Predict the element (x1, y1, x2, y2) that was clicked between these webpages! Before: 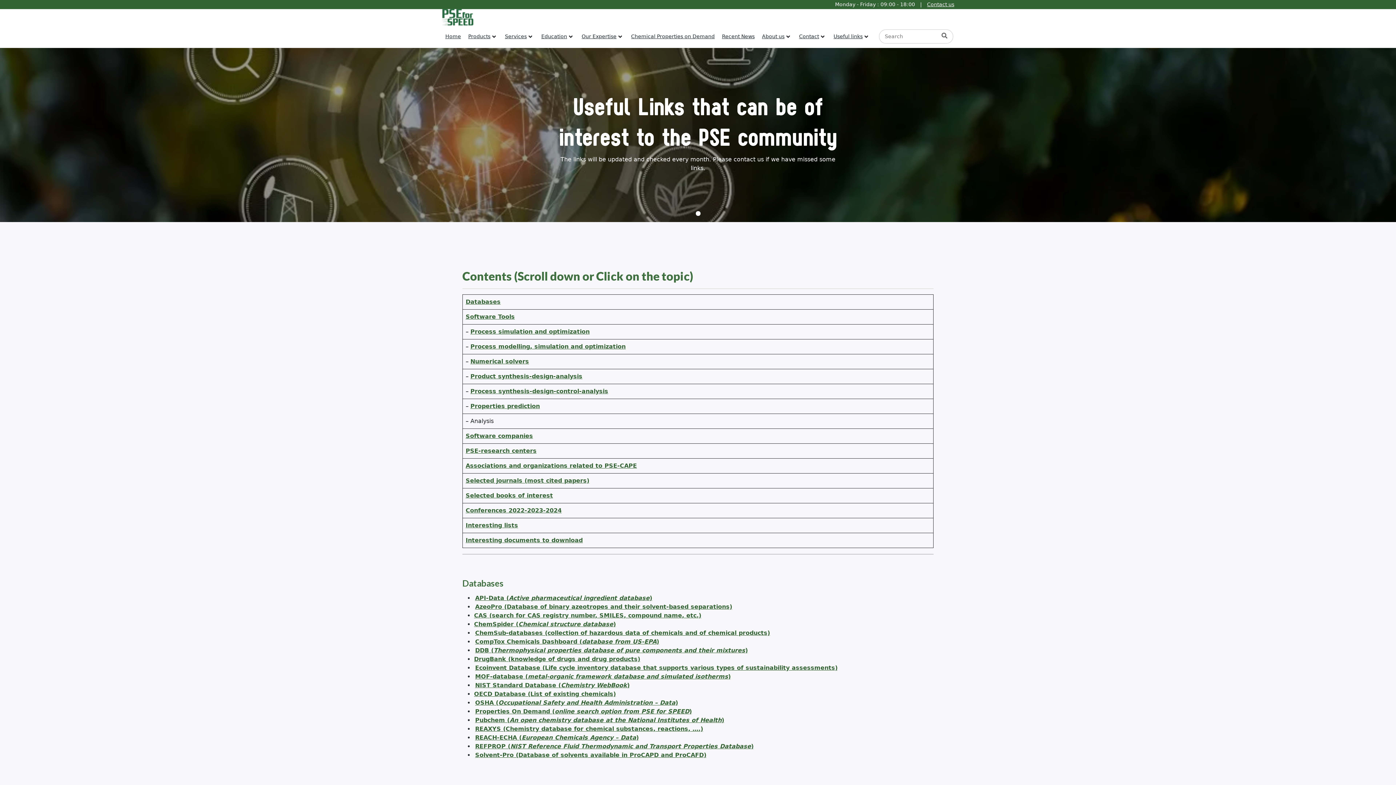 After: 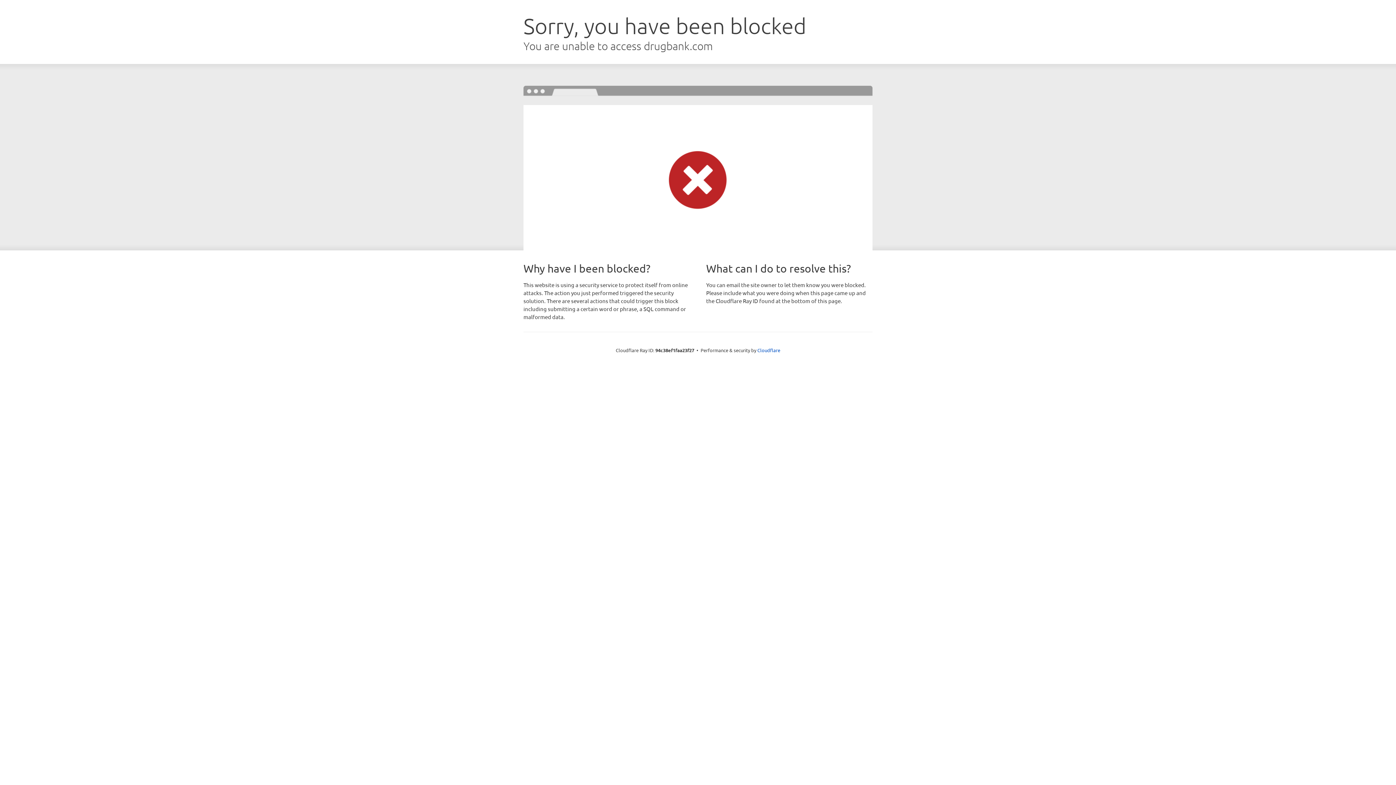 Action: bbox: (474, 656, 640, 662) label: DrugBank (knowledge of drugs and drug products)